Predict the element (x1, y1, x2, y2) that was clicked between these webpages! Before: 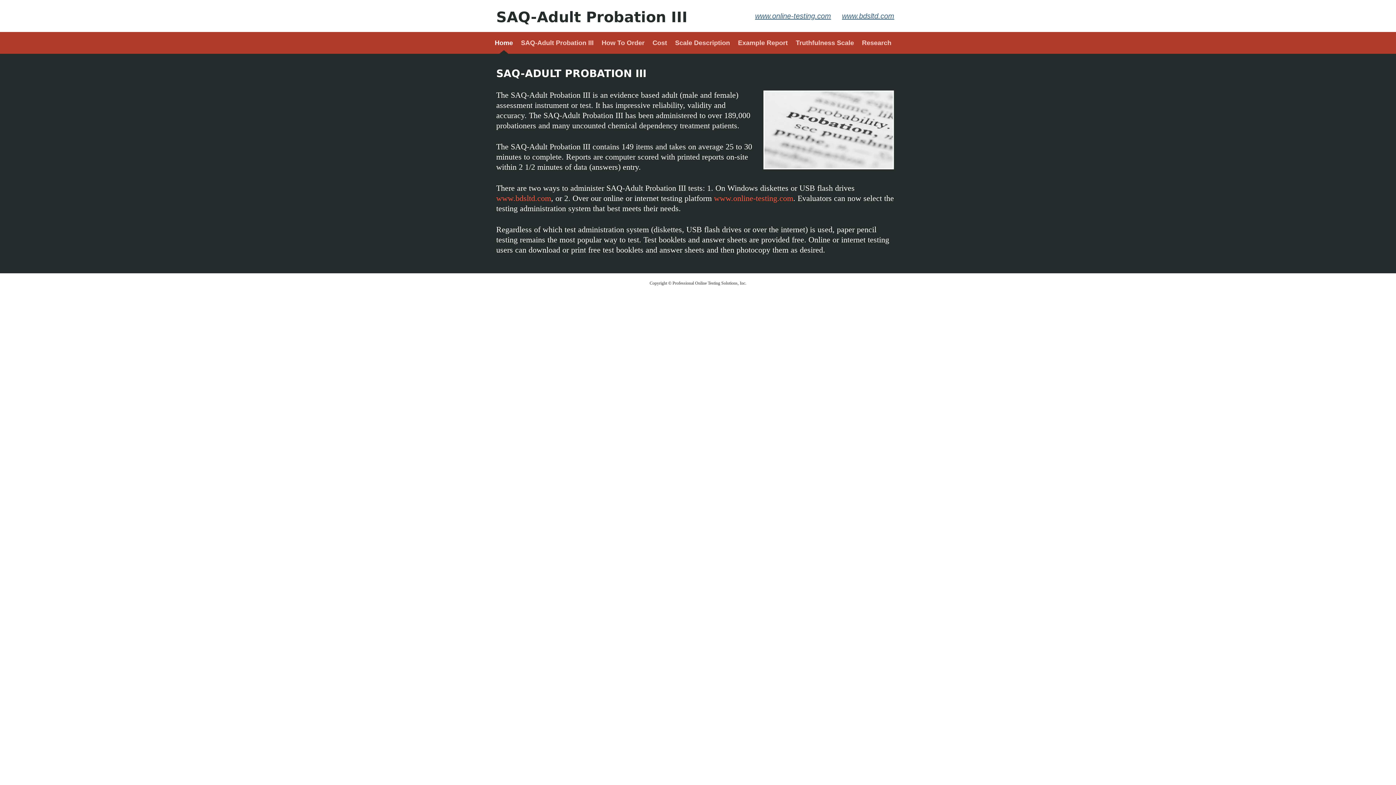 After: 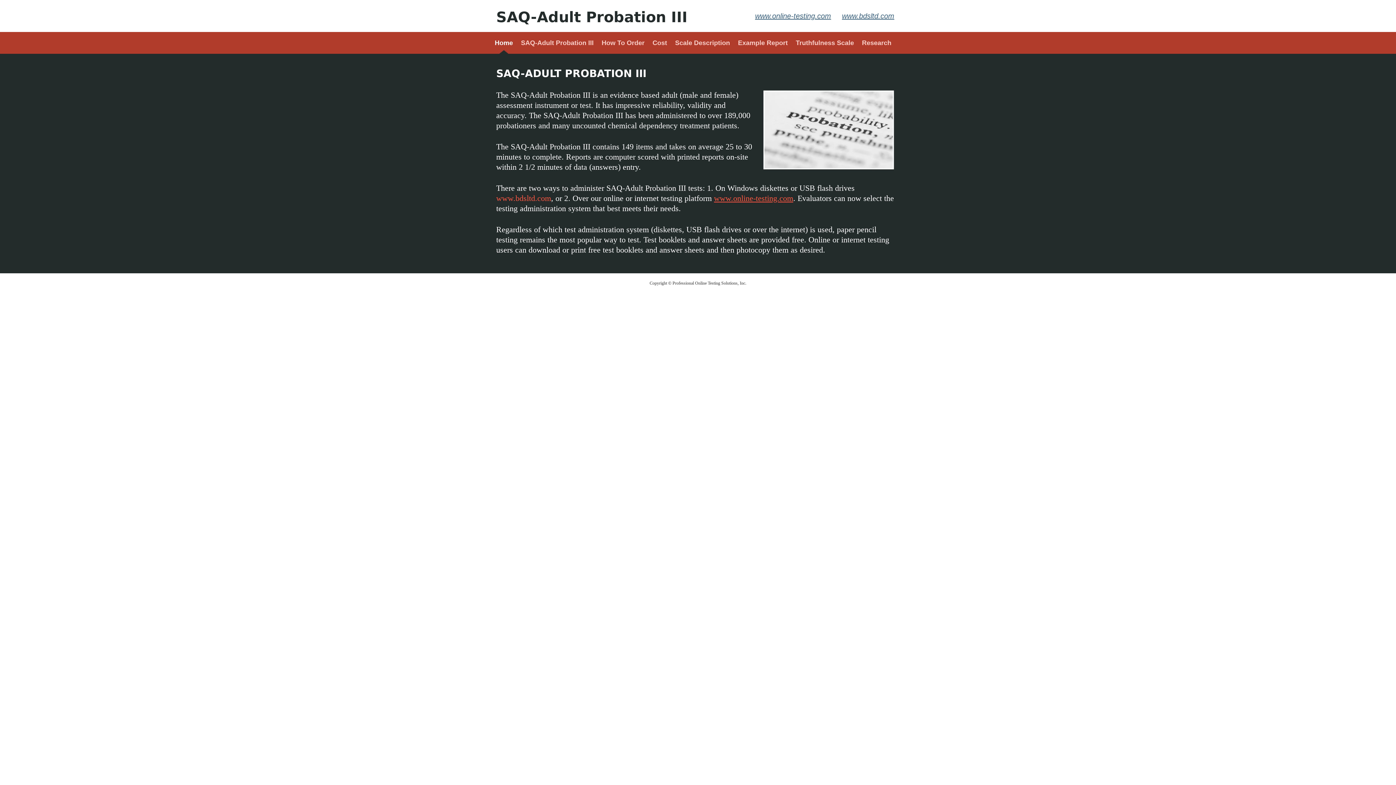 Action: label: www.online-testing.com bbox: (714, 193, 793, 202)